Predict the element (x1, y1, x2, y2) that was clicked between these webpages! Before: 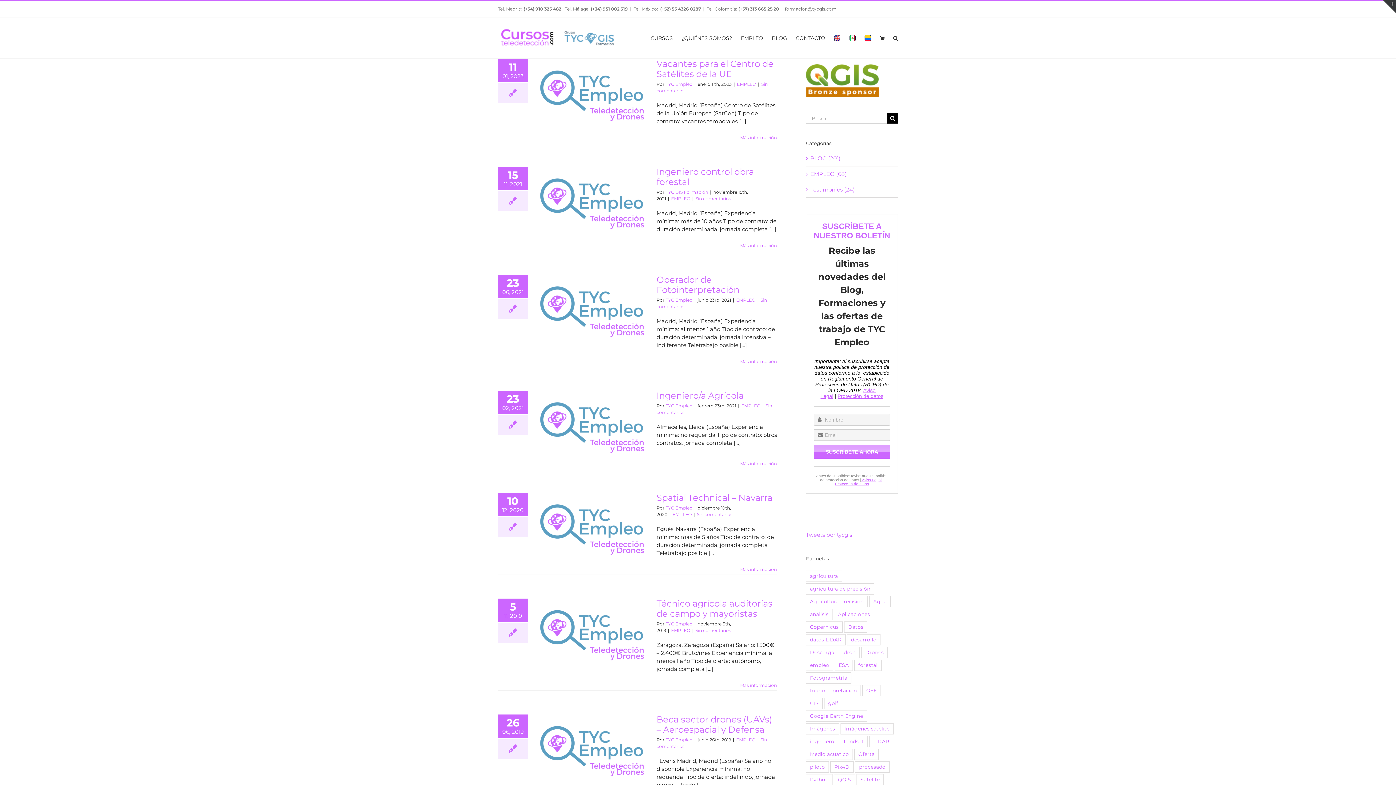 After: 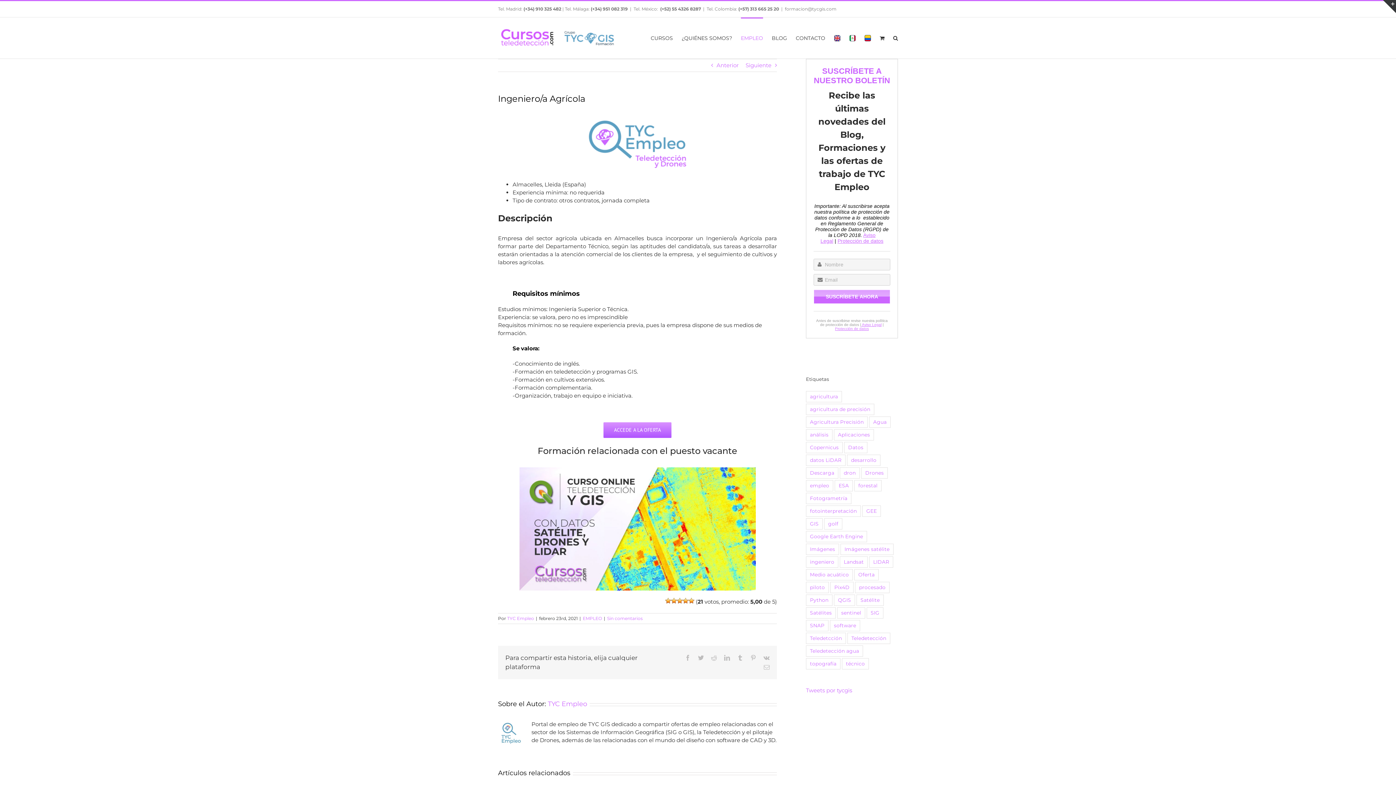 Action: bbox: (656, 390, 744, 401) label: Ingeniero/a Agrícola